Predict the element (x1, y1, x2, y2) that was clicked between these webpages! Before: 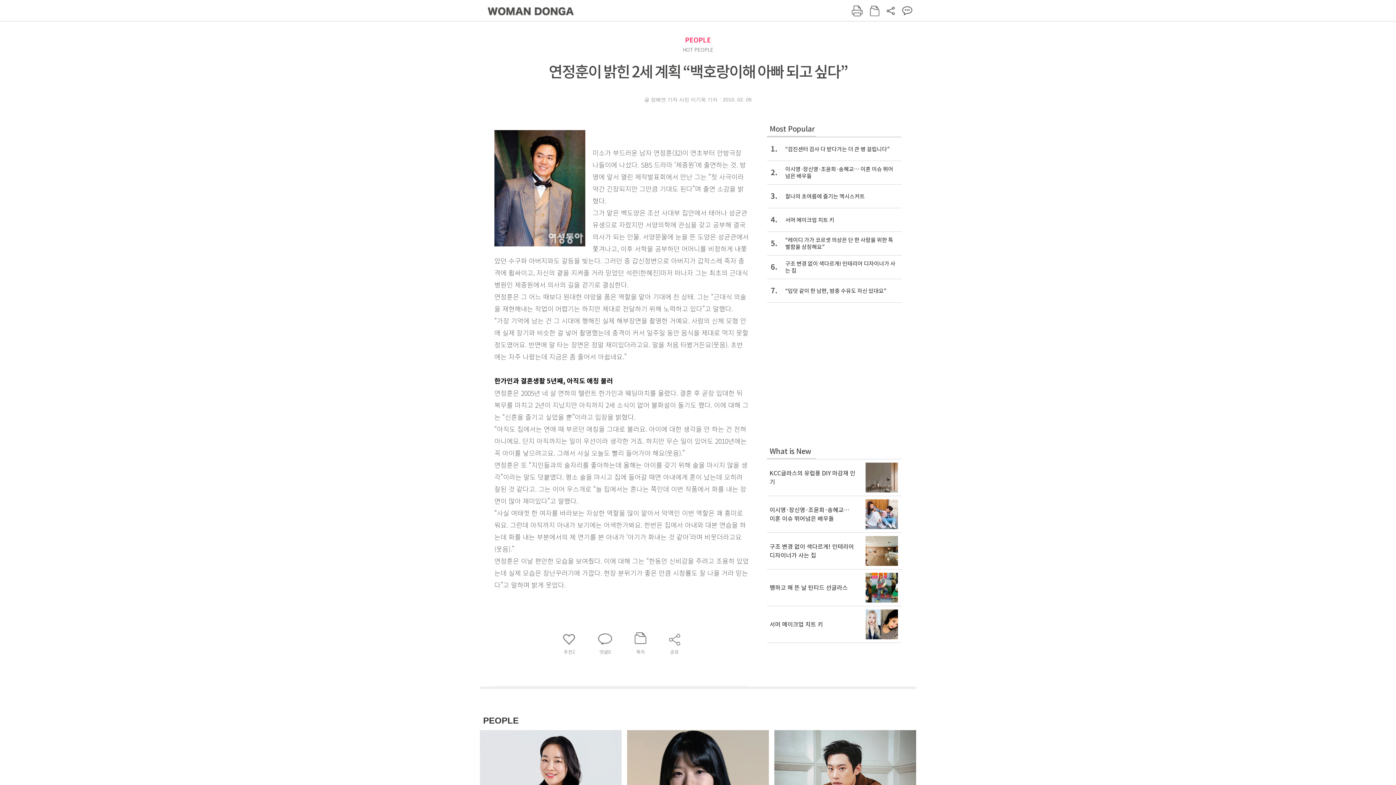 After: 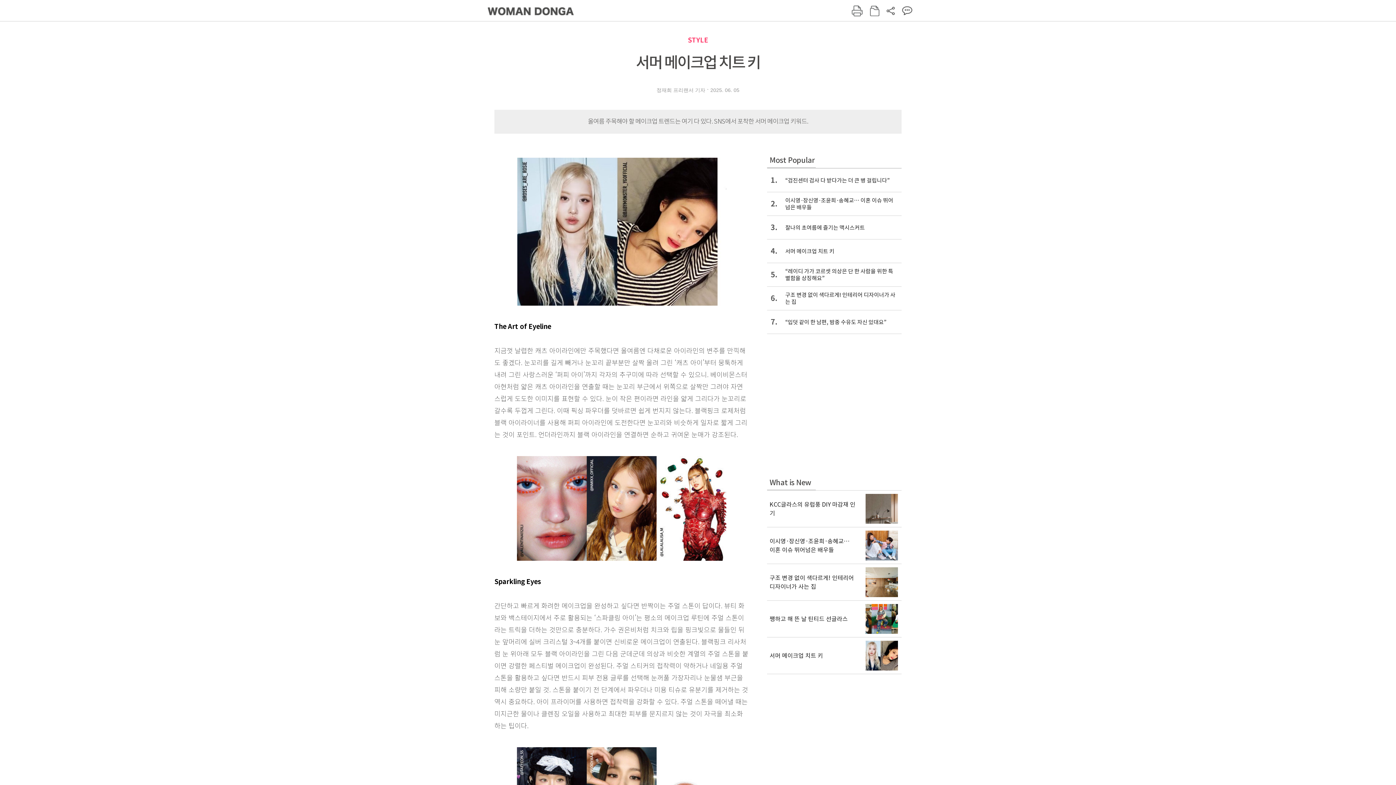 Action: label: 서머 메이크업 치트 키 bbox: (767, 606, 901, 642)